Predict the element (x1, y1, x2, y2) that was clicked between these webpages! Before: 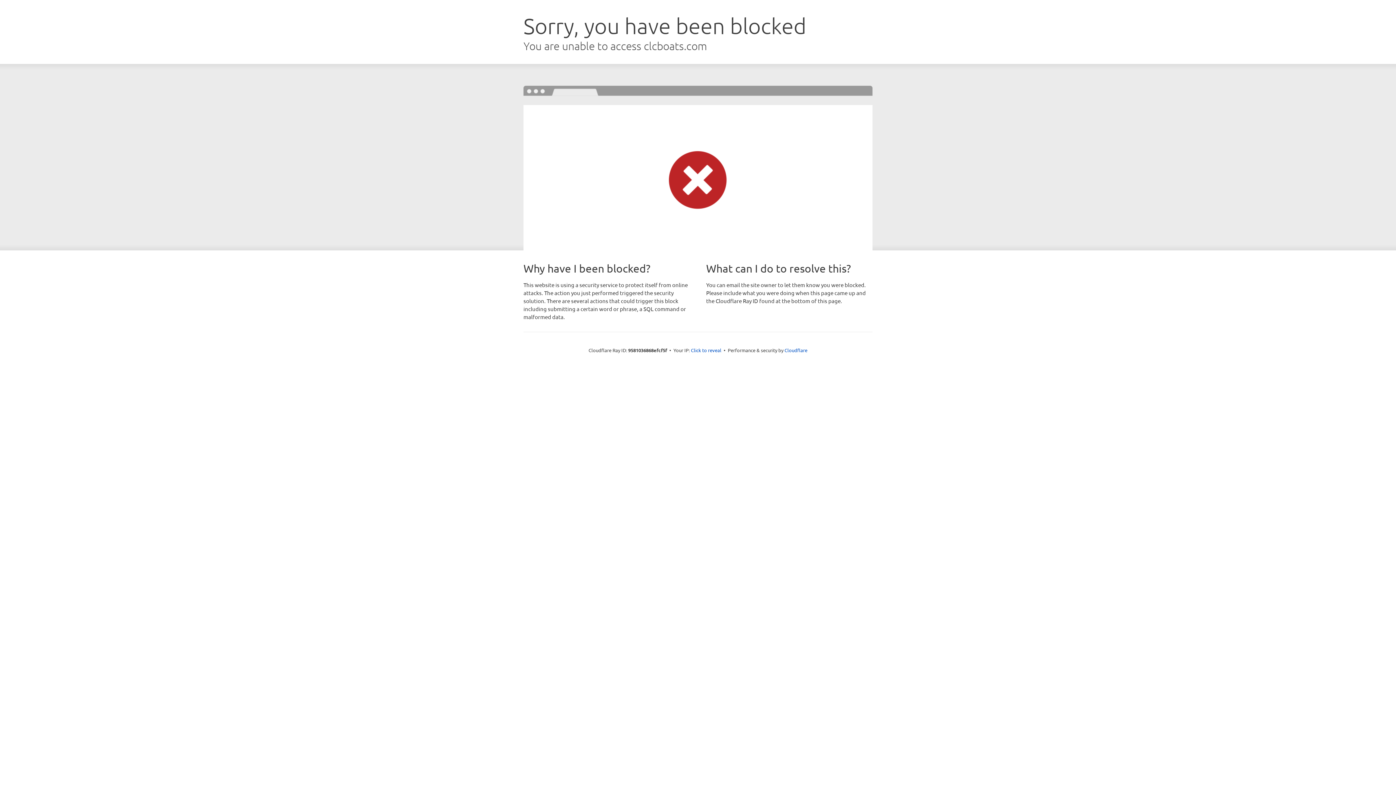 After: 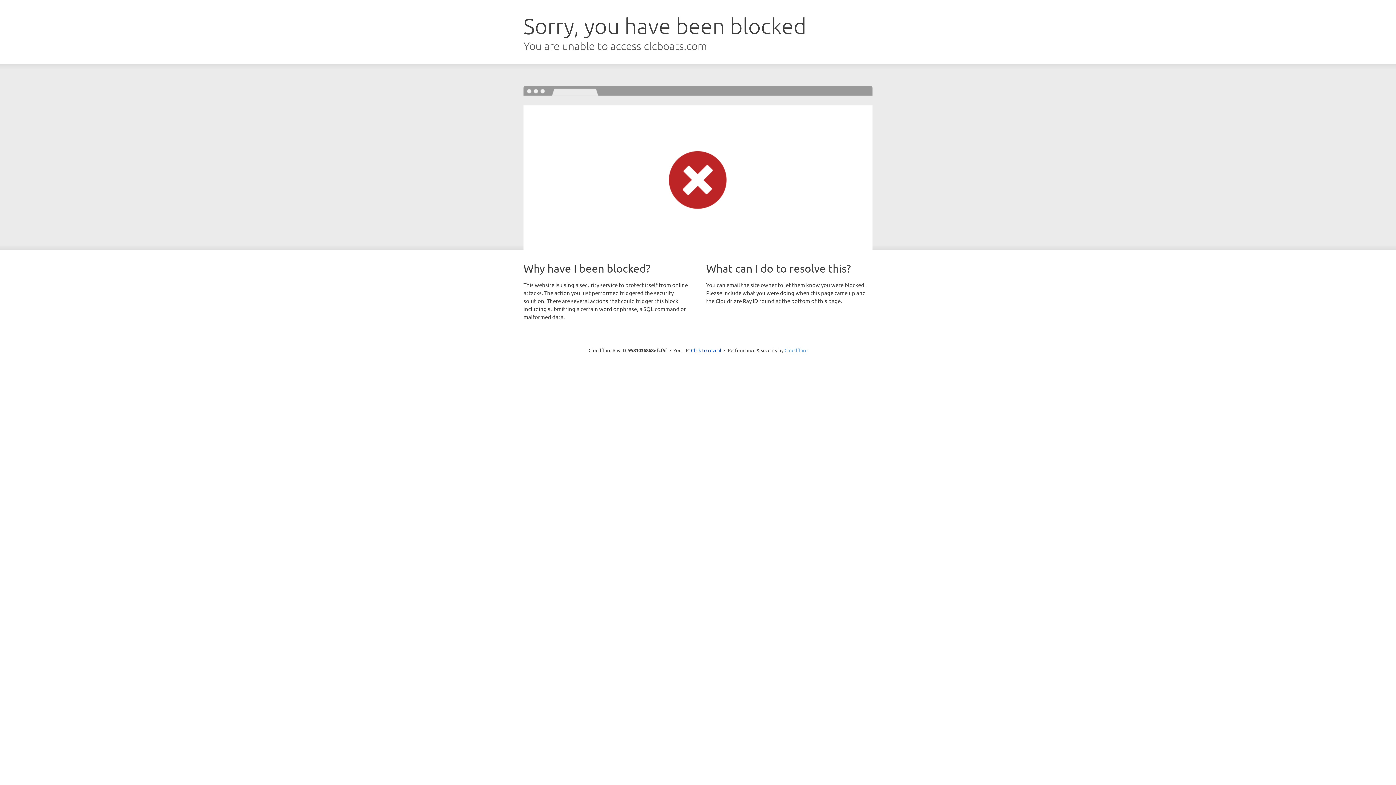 Action: bbox: (784, 347, 807, 353) label: Cloudflare